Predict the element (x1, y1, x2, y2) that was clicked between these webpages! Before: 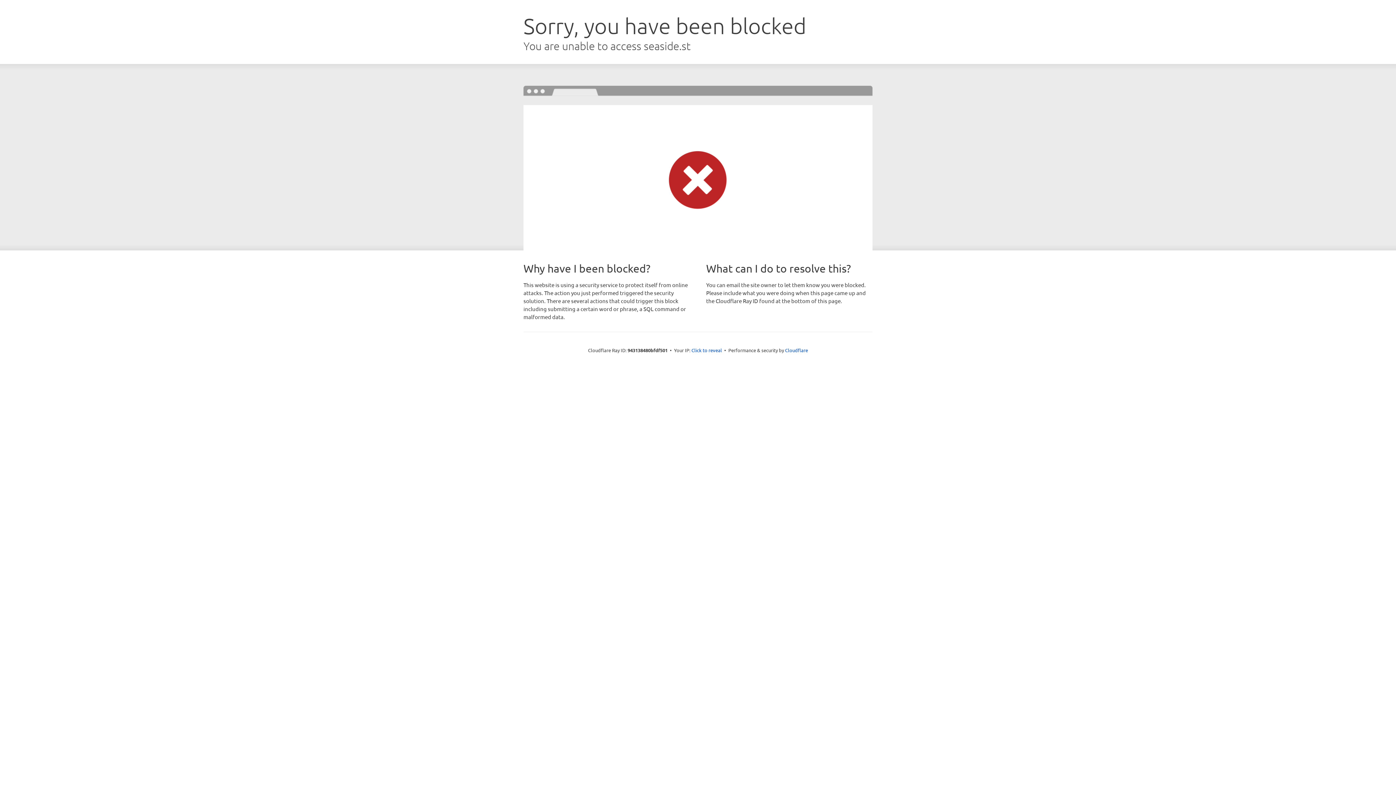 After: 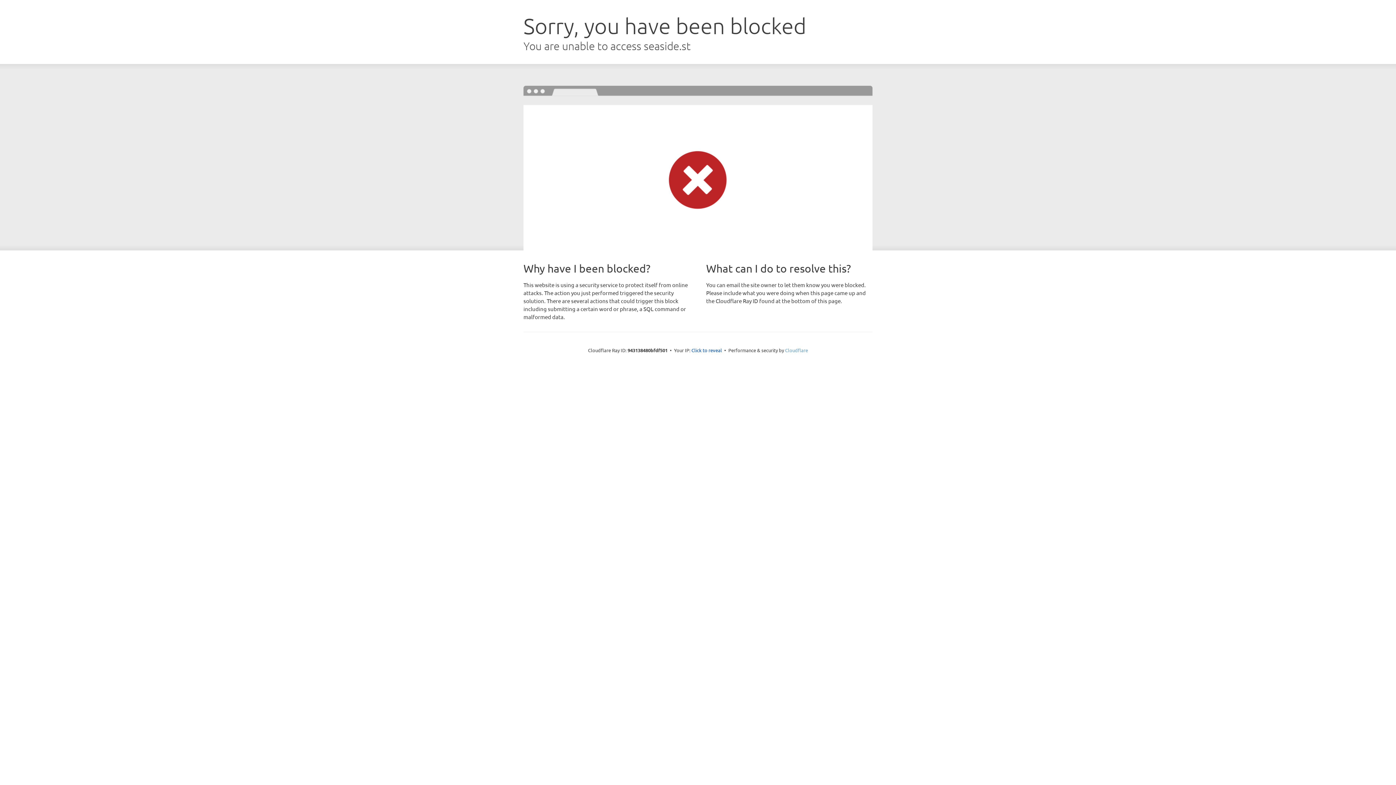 Action: label: Cloudflare bbox: (785, 347, 808, 353)